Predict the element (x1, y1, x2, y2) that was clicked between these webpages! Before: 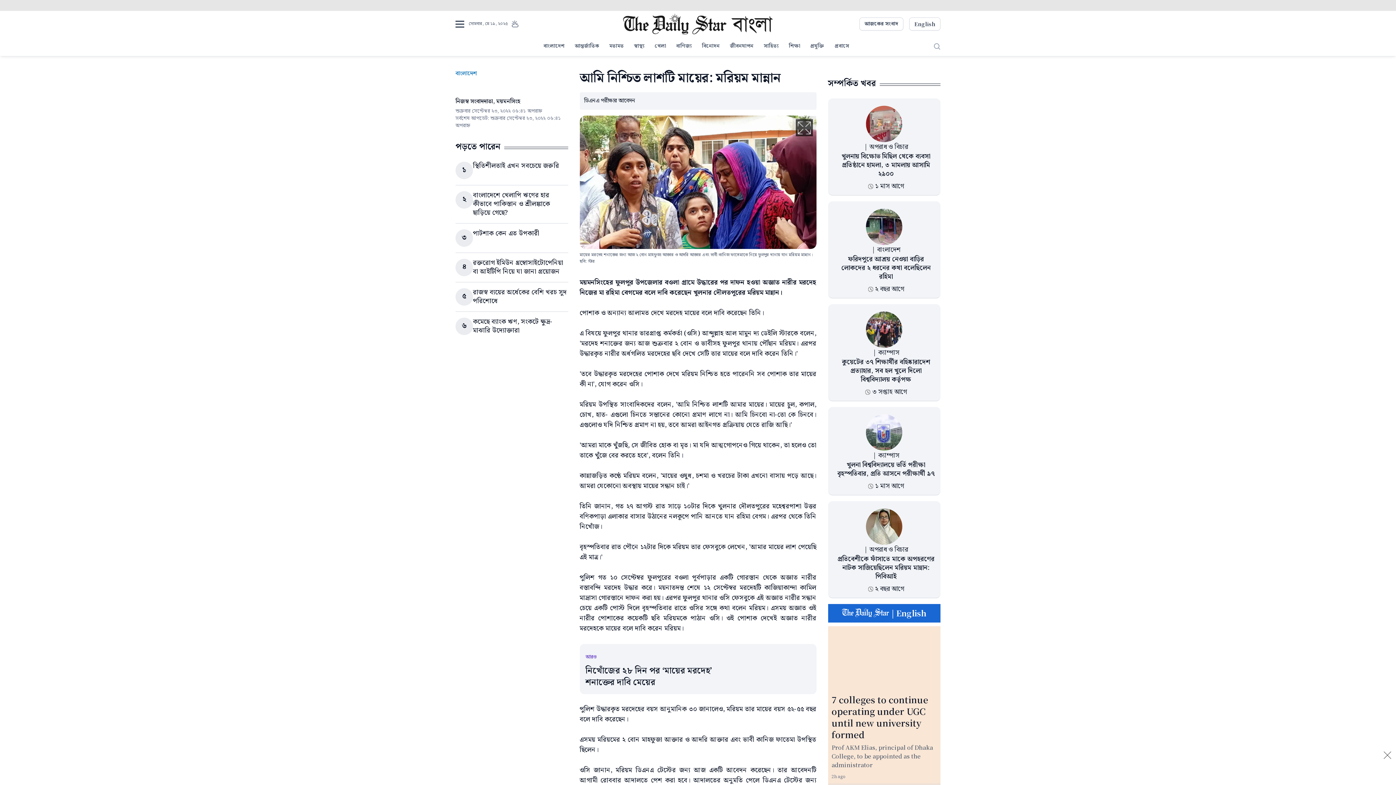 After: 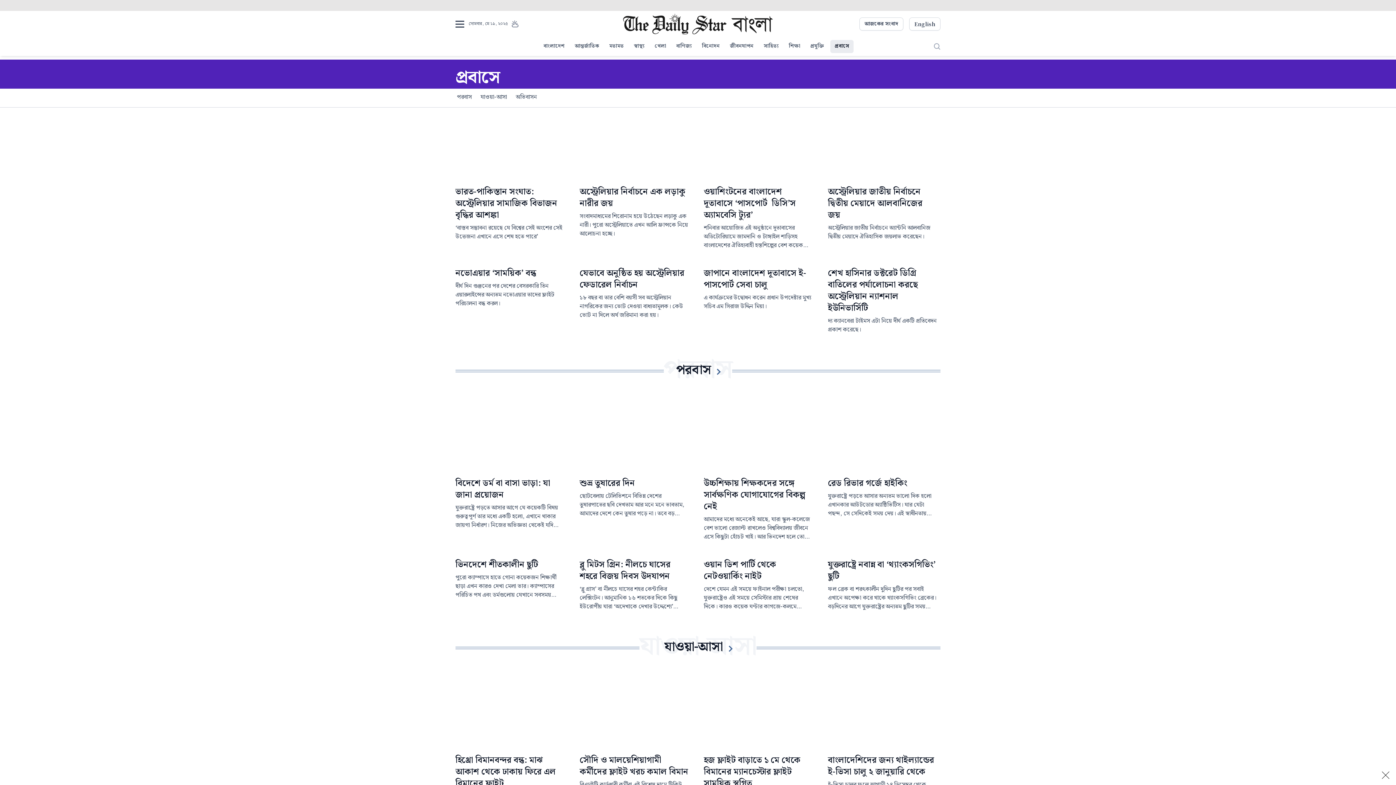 Action: label: প্রবাসে bbox: (830, 40, 853, 53)